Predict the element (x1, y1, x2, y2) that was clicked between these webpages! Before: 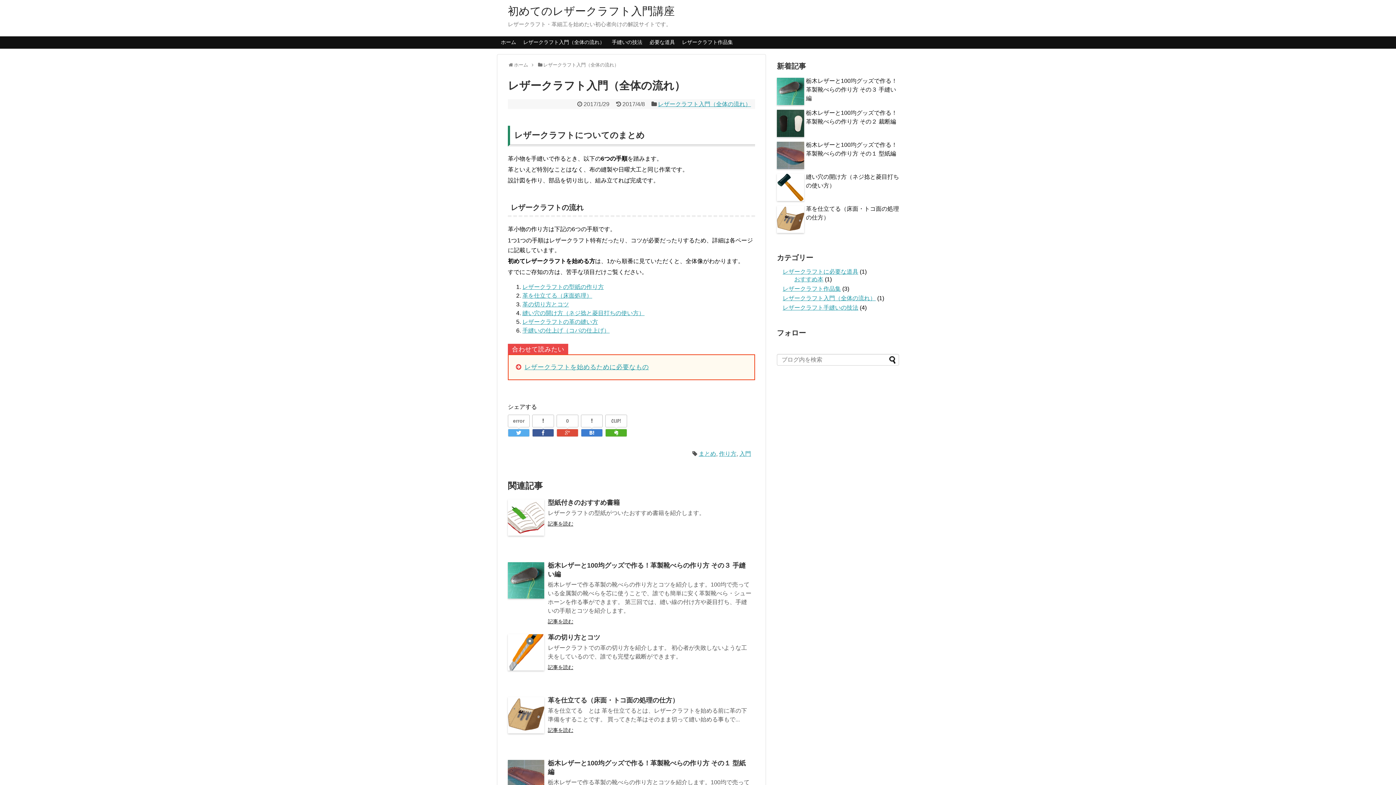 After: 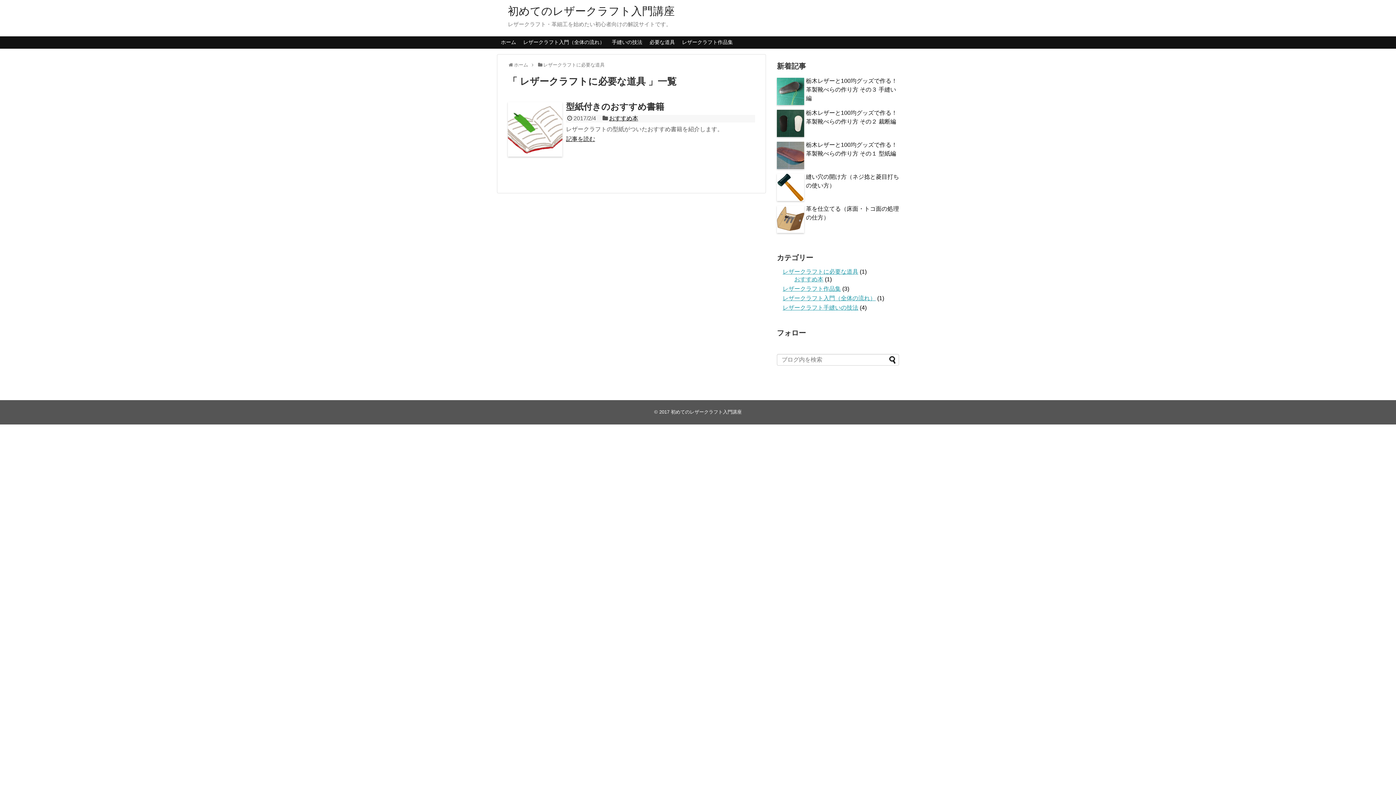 Action: label: レザークラフトを始めるために必要なもの bbox: (524, 363, 649, 370)